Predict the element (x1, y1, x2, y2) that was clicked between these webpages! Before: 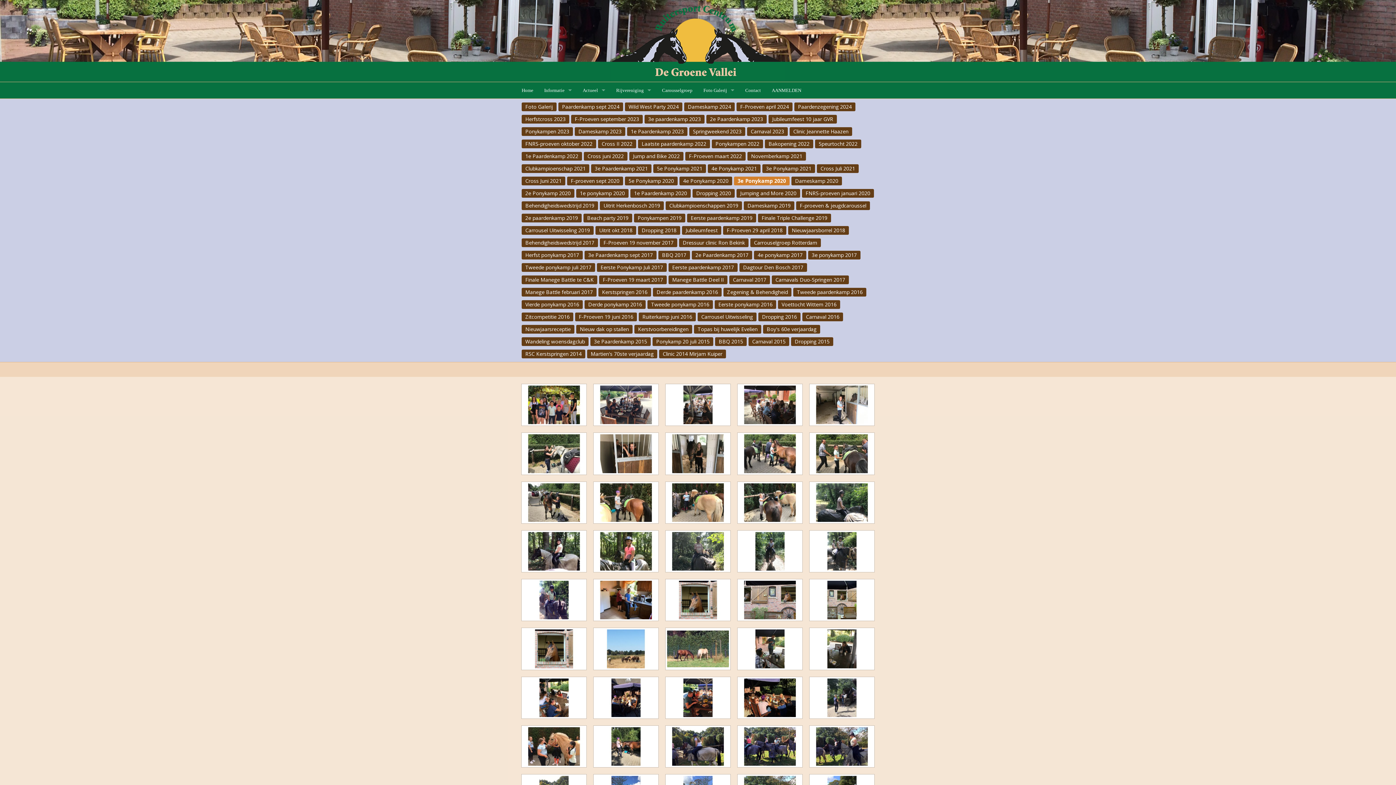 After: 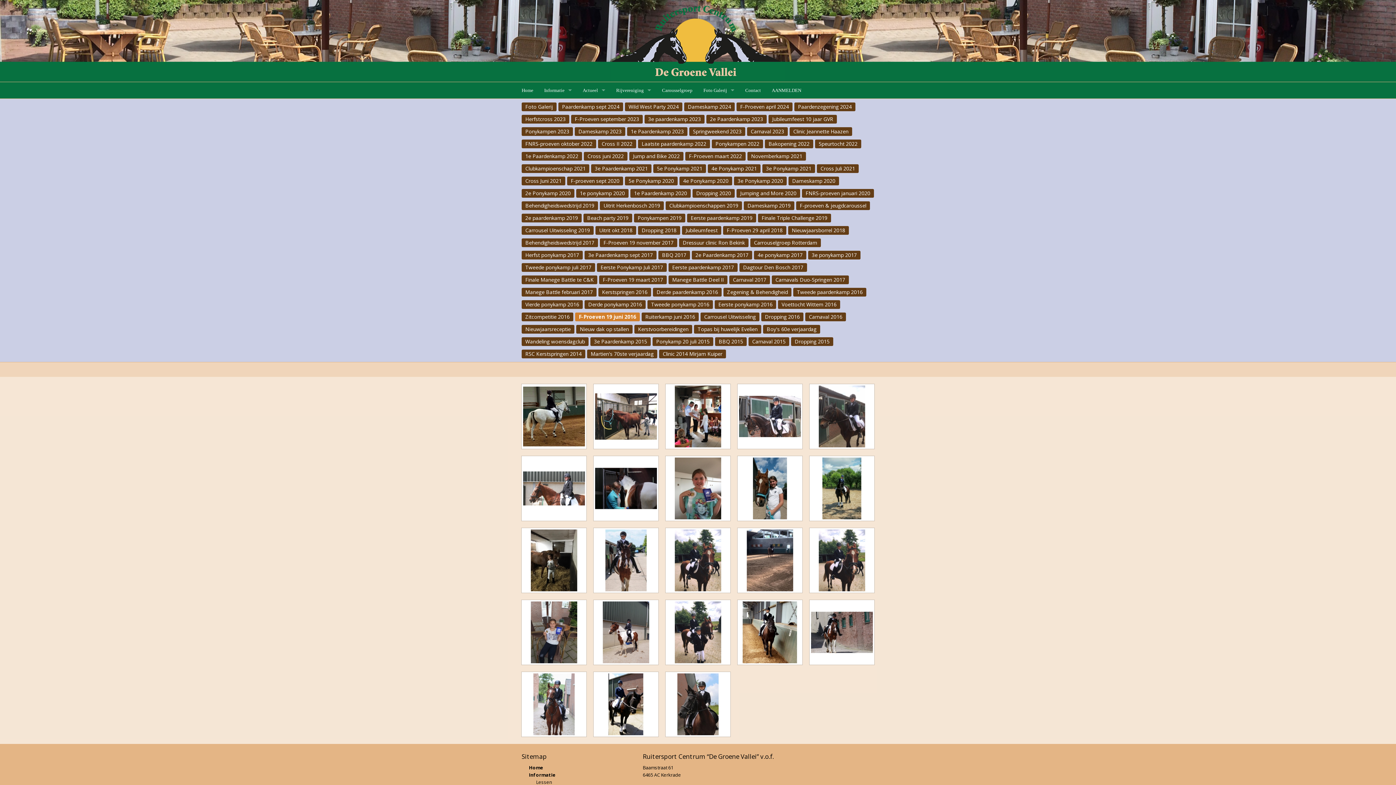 Action: label: F-Proeven 19 juni 2016 bbox: (575, 312, 637, 321)